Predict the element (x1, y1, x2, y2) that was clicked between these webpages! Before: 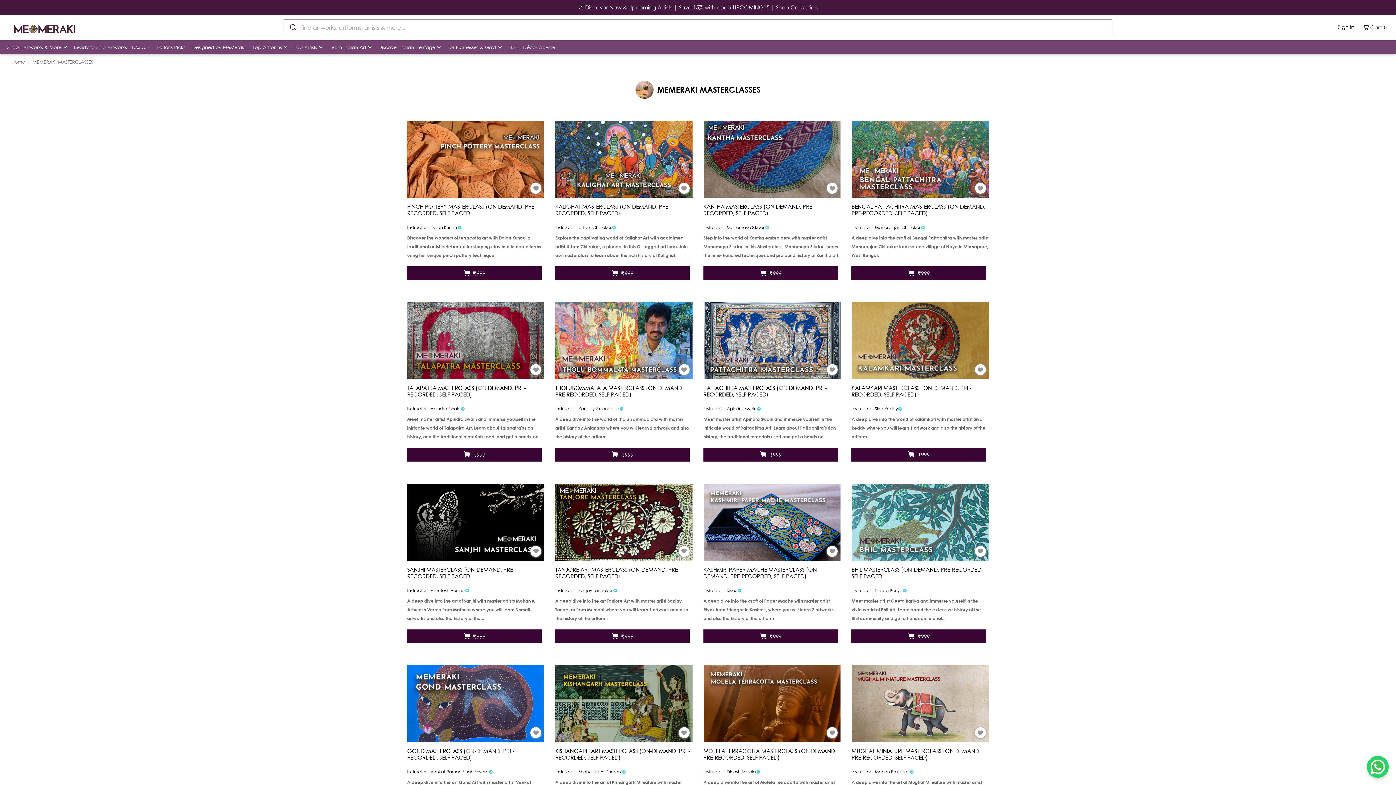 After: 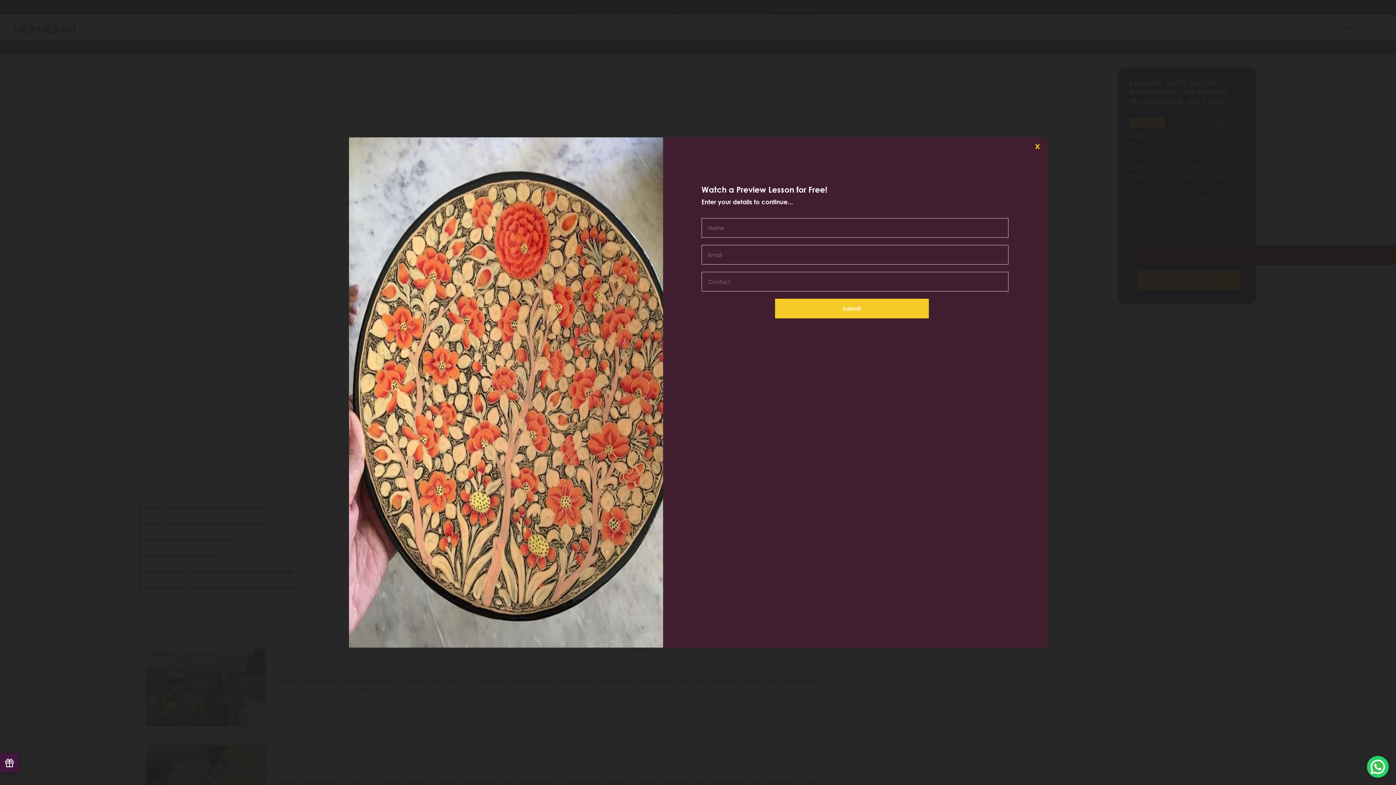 Action: bbox: (707, 632, 834, 641) label:  ₹999